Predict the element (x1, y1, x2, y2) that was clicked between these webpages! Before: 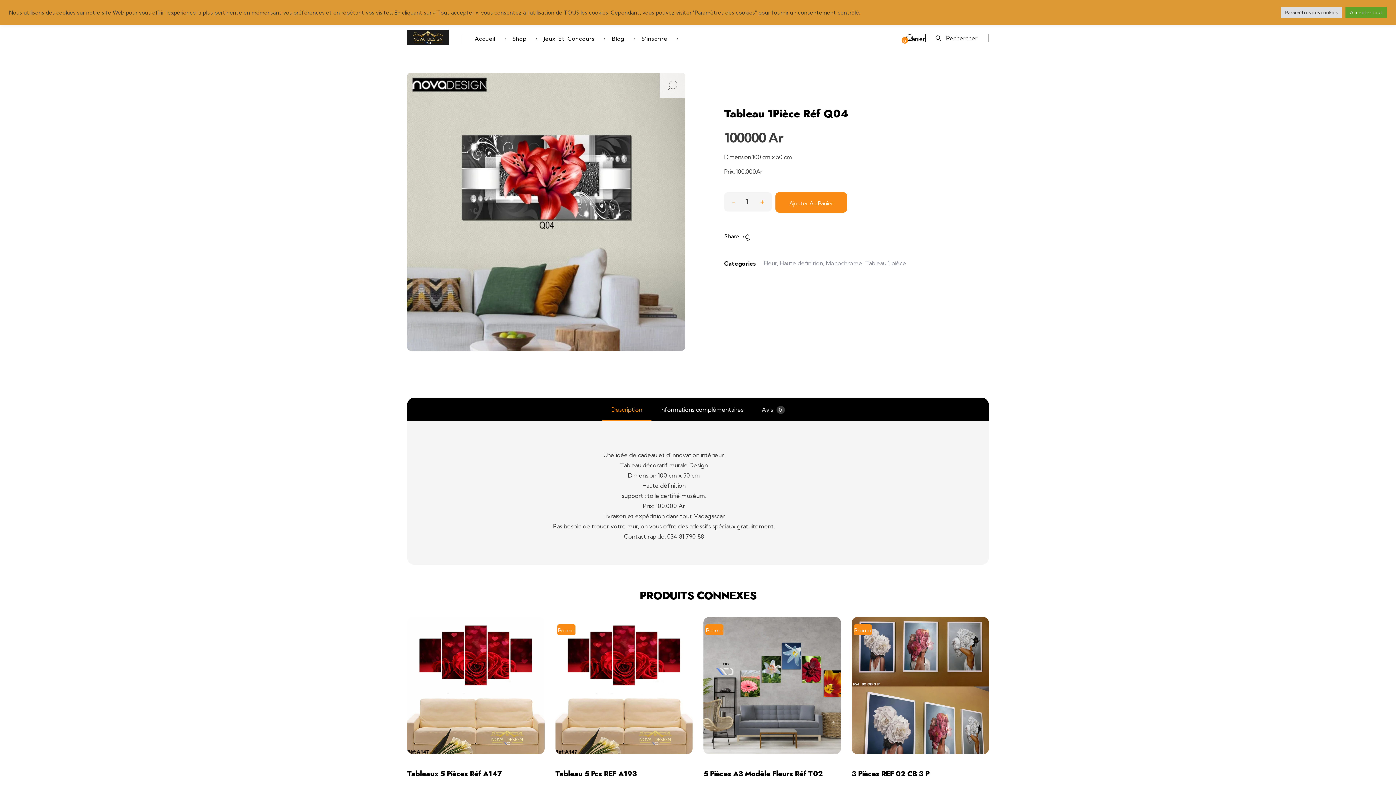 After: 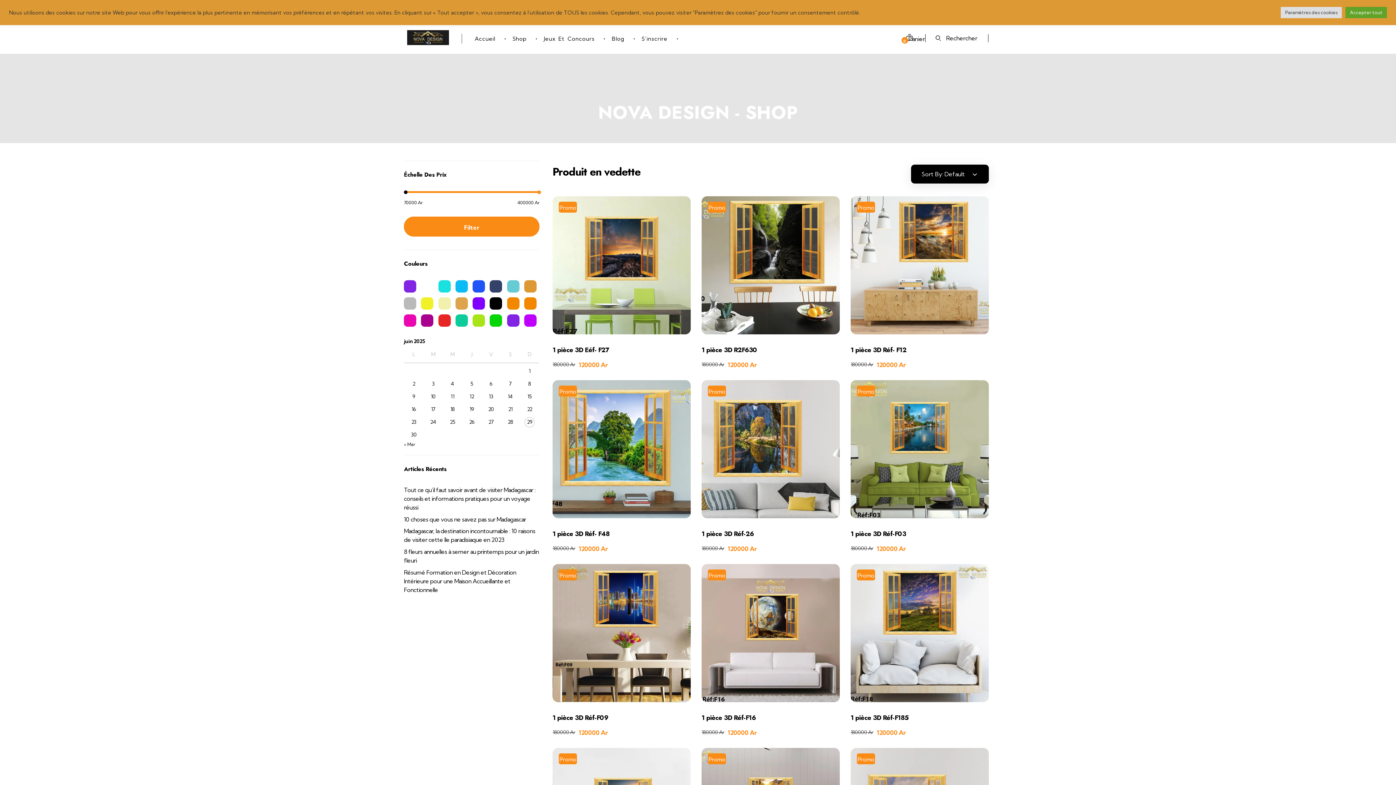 Action: label: Tableau 1 pièce bbox: (865, 259, 906, 266)